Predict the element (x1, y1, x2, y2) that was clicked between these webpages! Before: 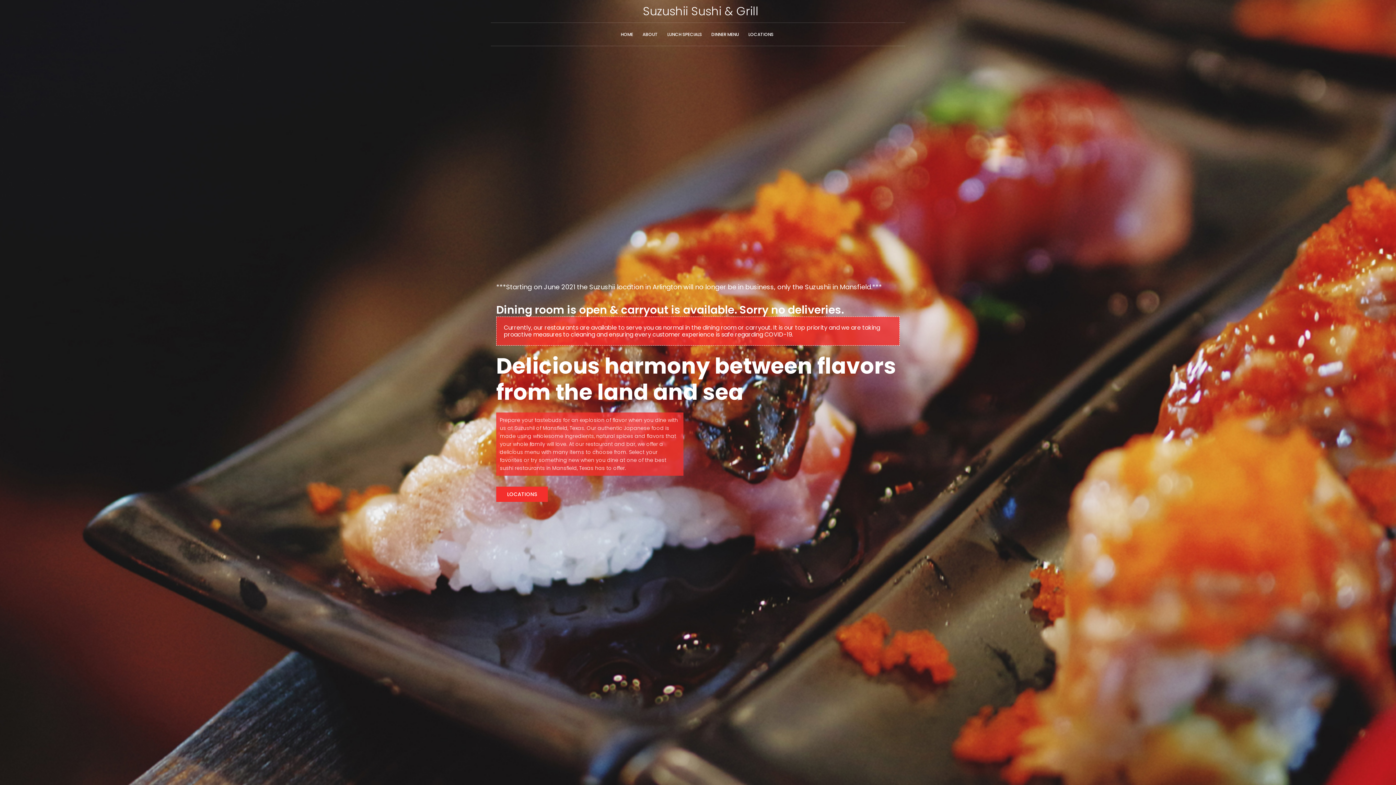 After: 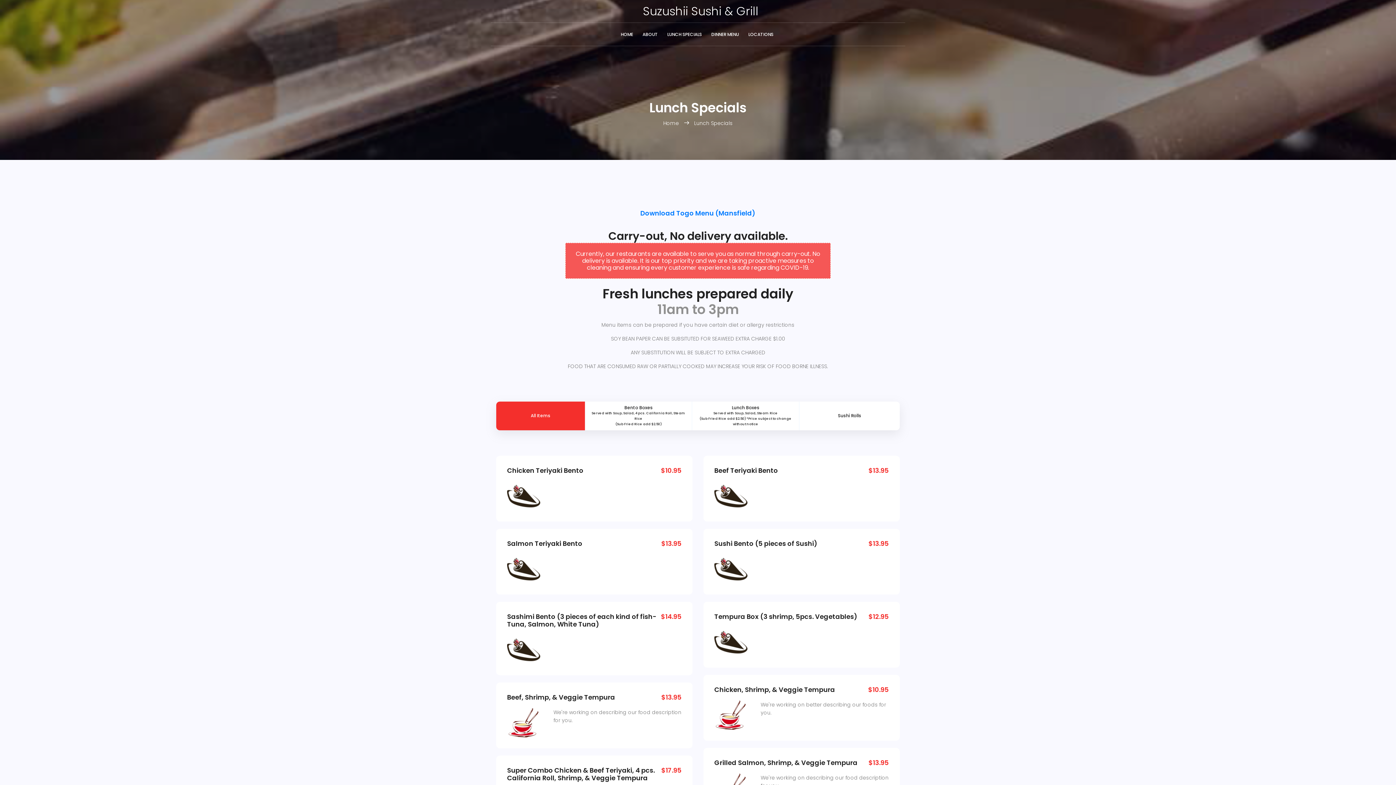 Action: label: LUNCH SPECIALS bbox: (664, 30, 704, 38)